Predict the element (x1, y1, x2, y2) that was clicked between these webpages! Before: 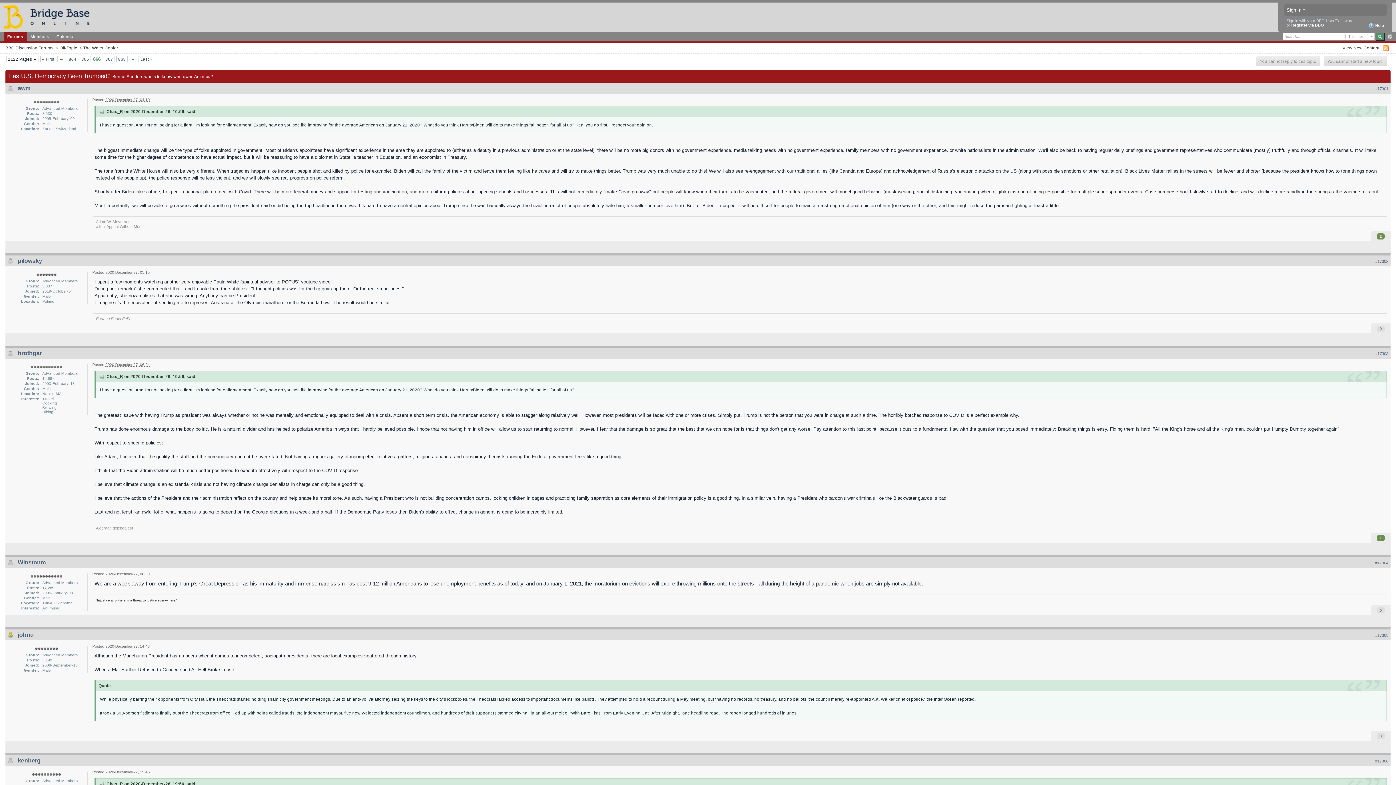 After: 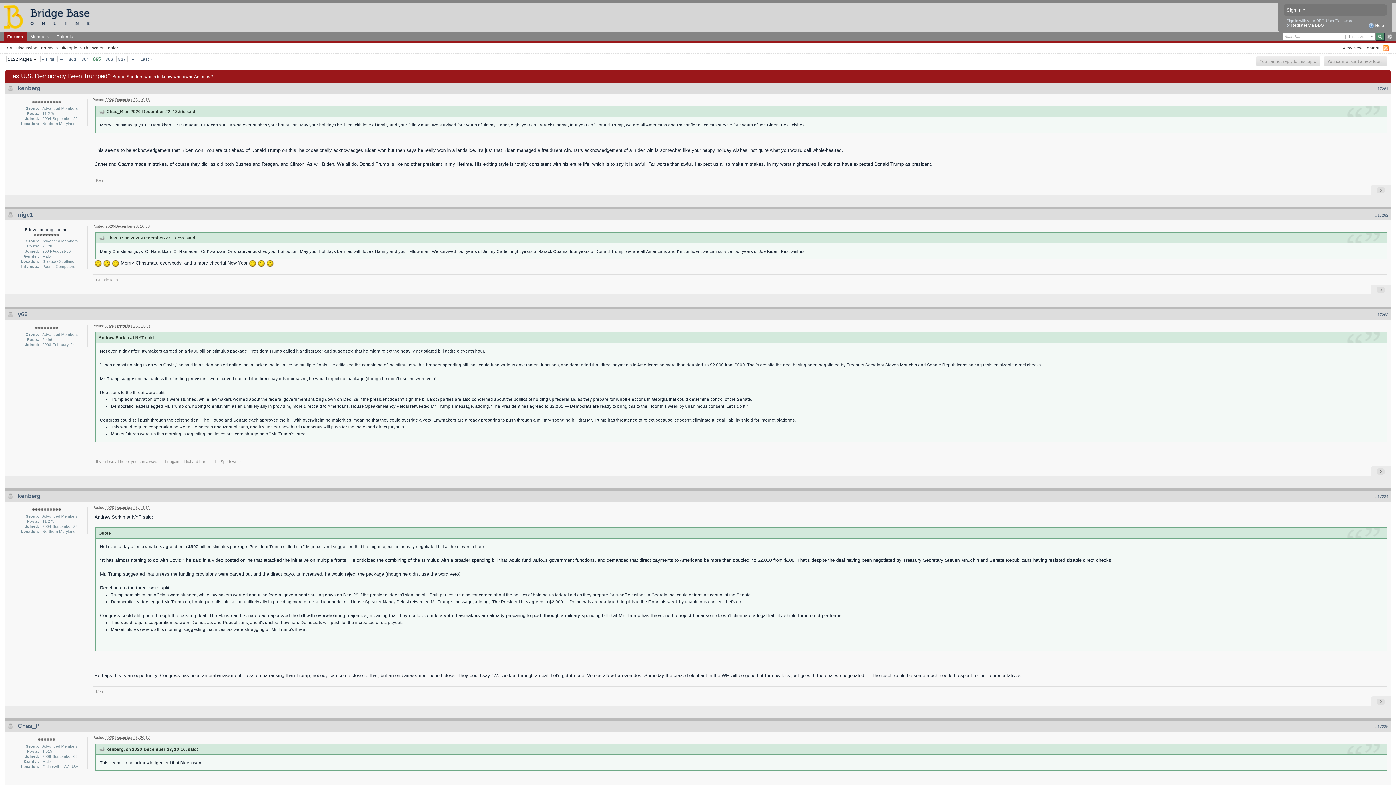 Action: bbox: (80, 56, 90, 61) label: 865